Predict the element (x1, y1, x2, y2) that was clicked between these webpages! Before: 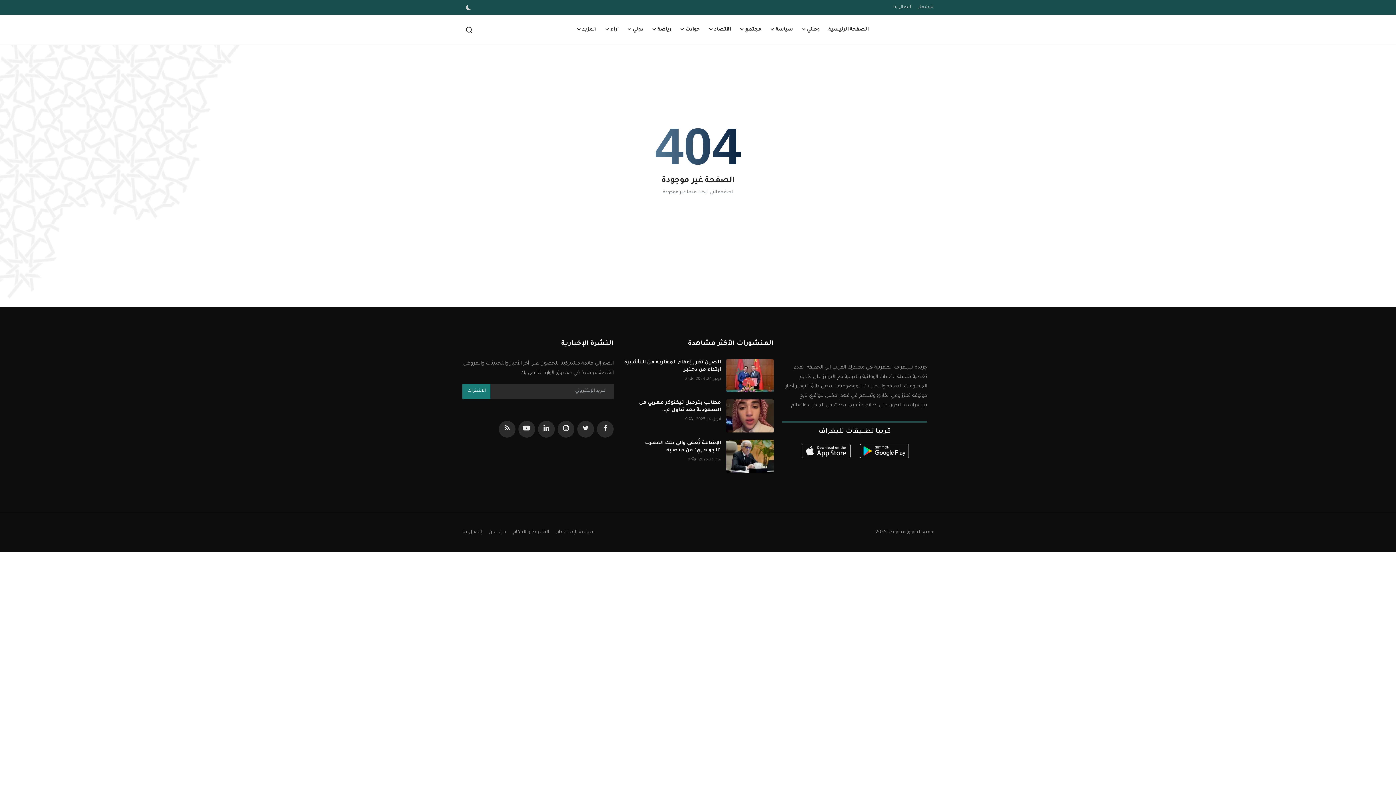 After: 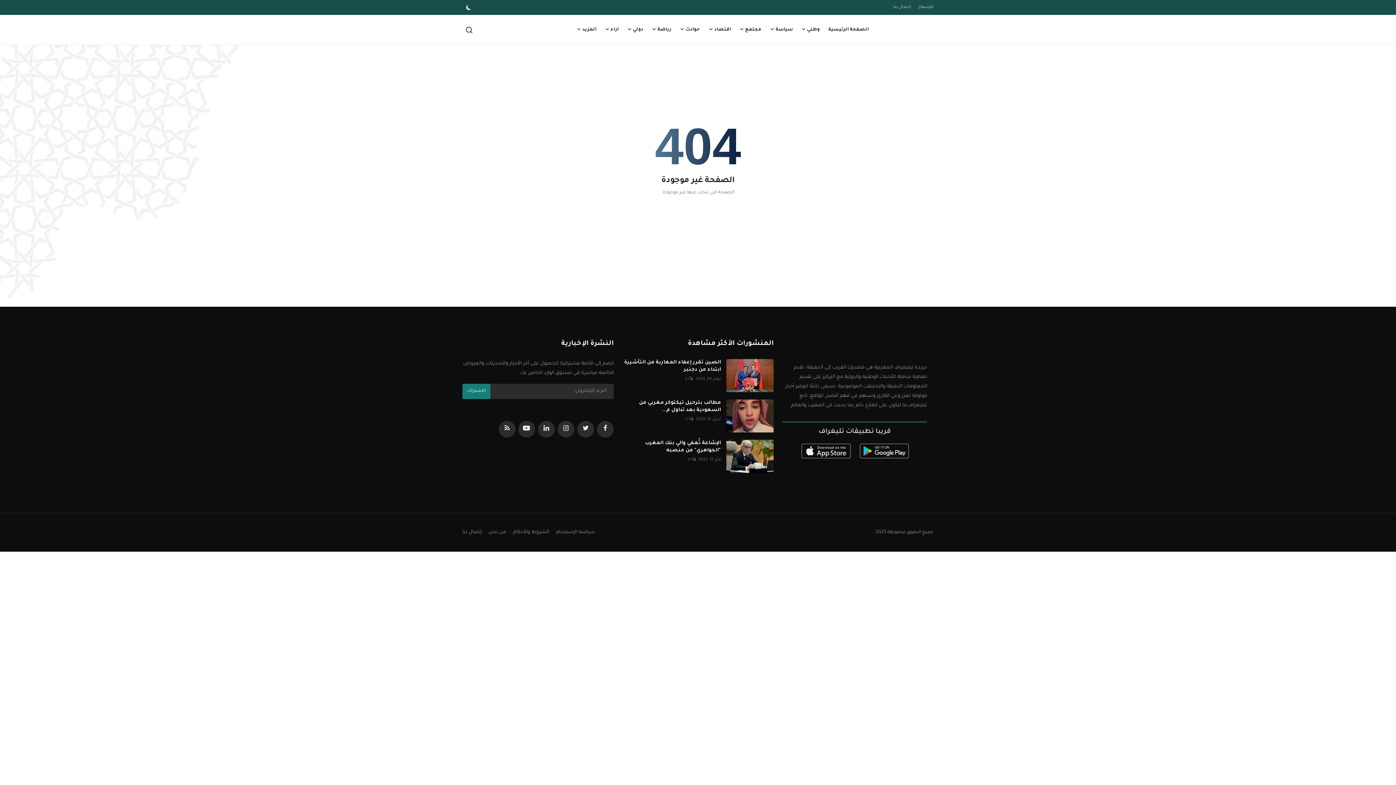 Action: bbox: (797, 448, 854, 454)